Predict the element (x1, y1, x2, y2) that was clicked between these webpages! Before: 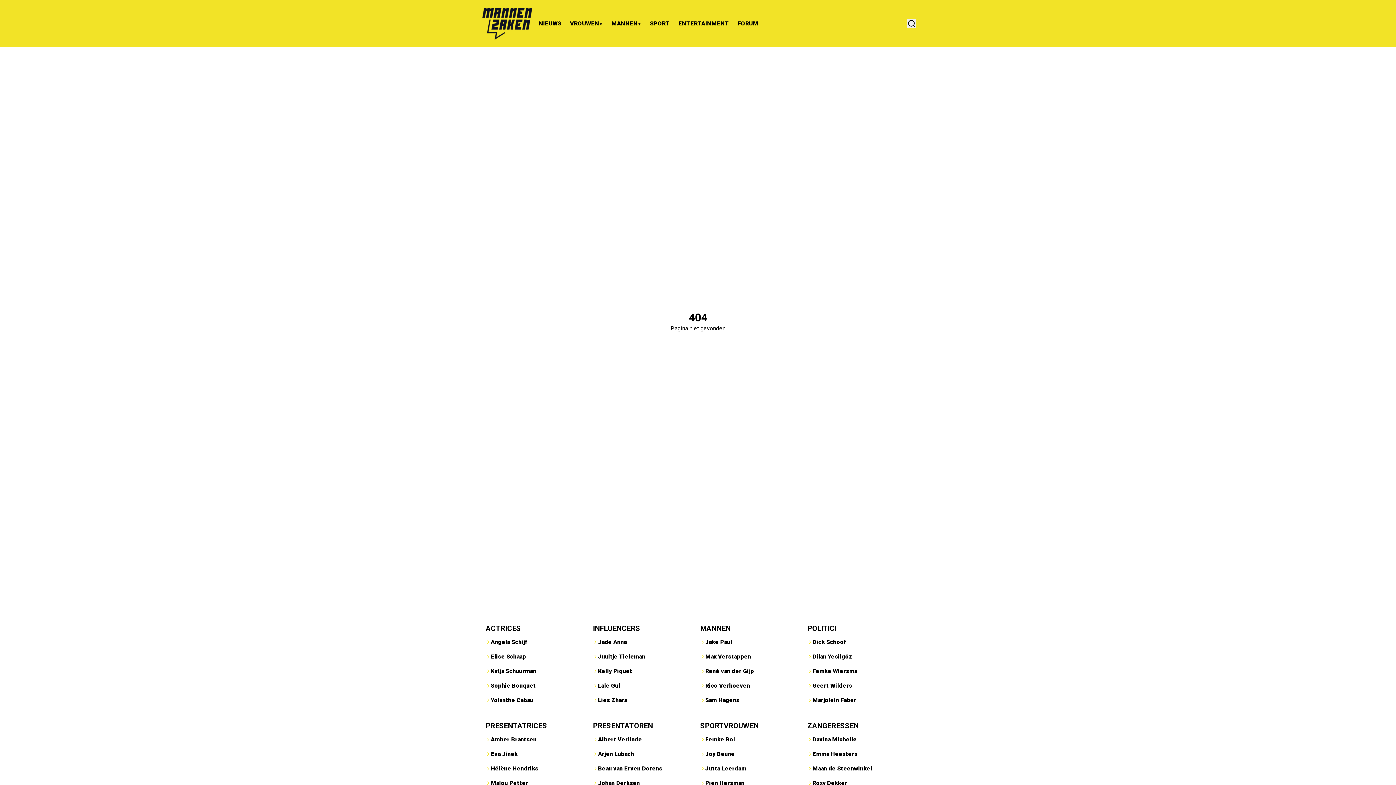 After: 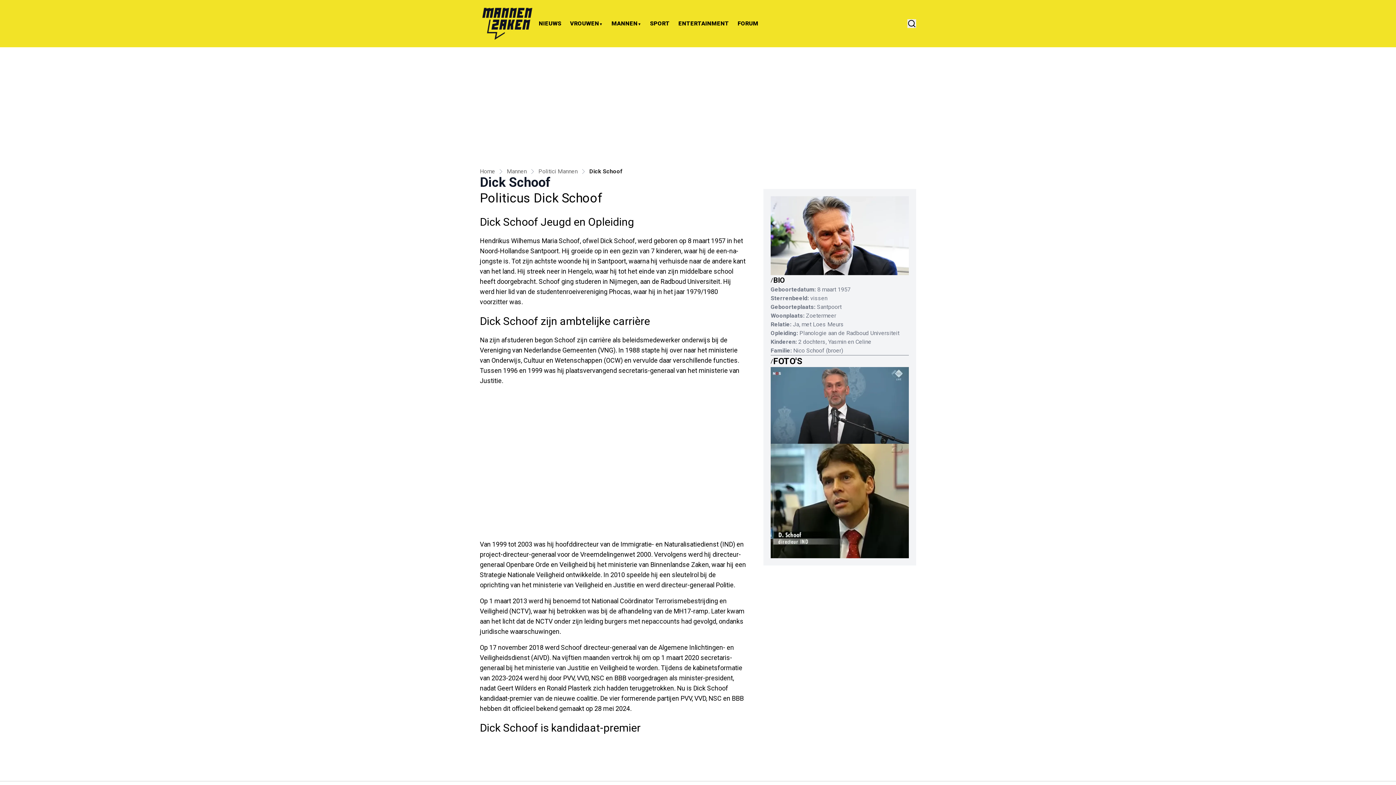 Action: bbox: (807, 638, 857, 646) label: Dick Schoof